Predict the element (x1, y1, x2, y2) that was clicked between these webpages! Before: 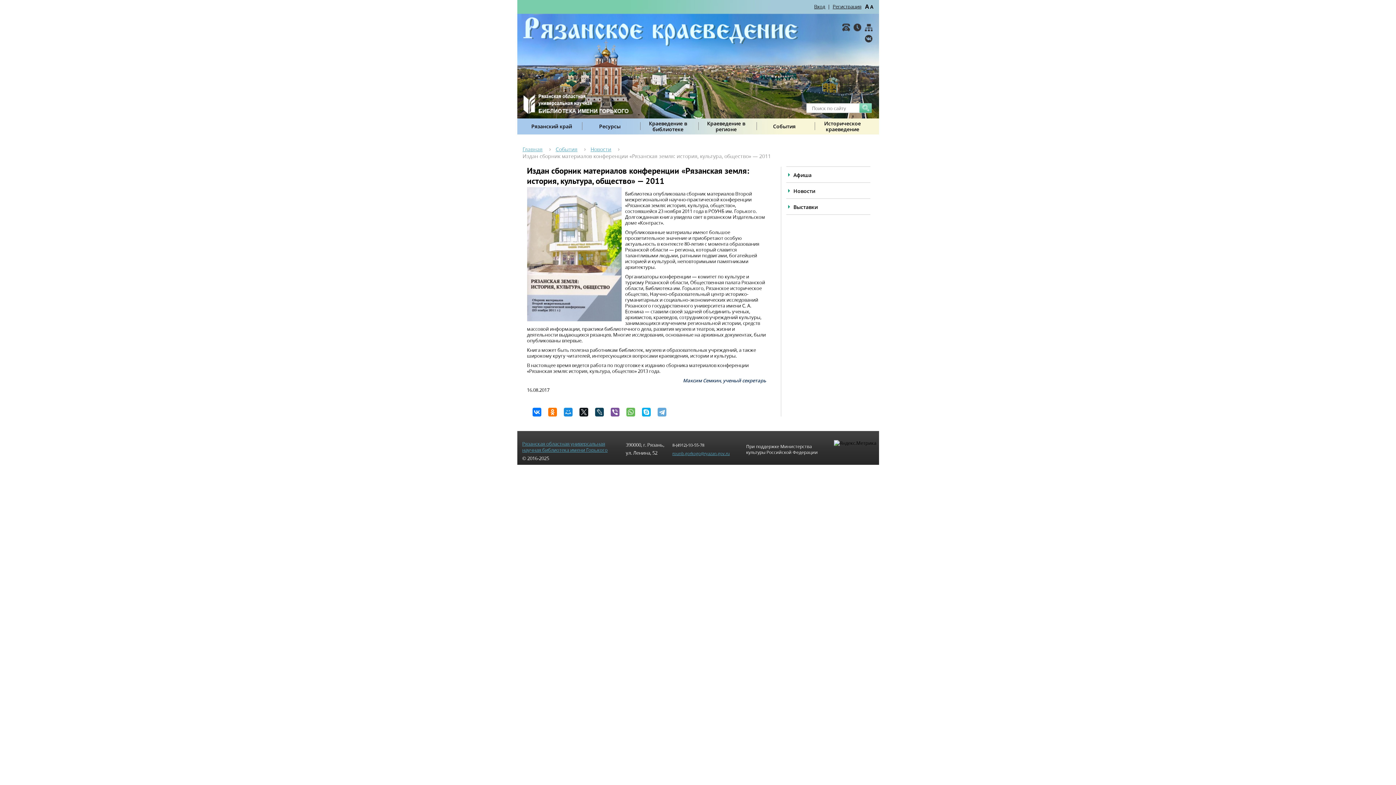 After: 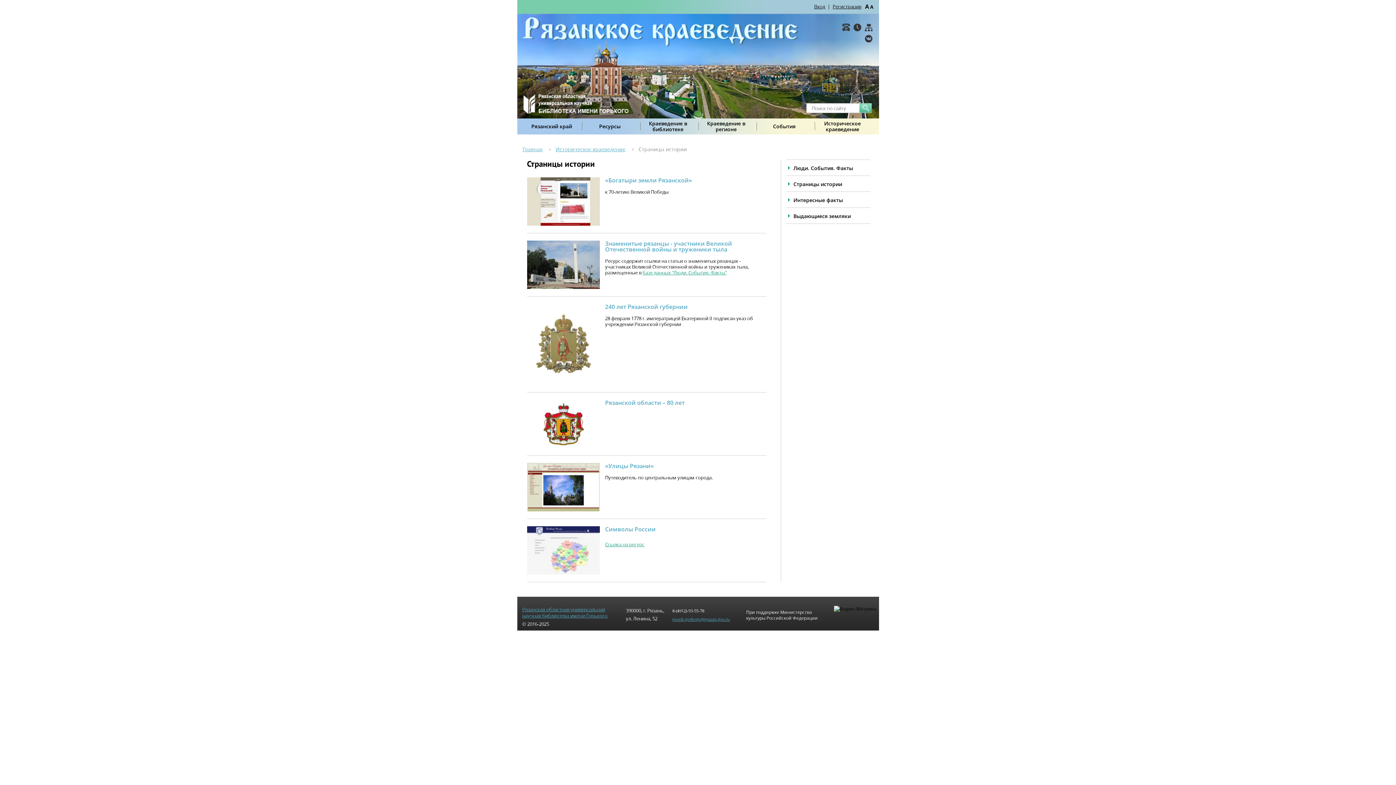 Action: label: Историческое краеведение bbox: (824, 120, 861, 132)